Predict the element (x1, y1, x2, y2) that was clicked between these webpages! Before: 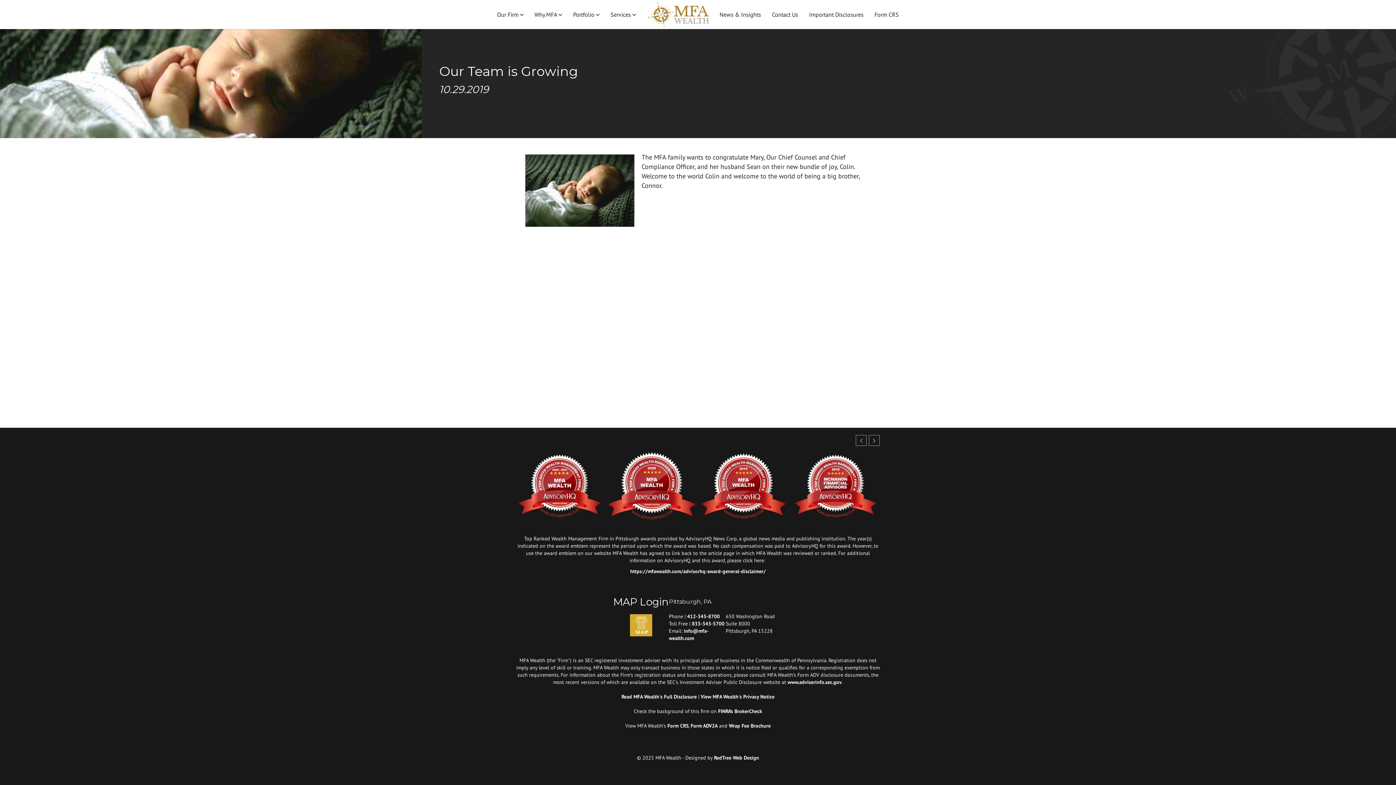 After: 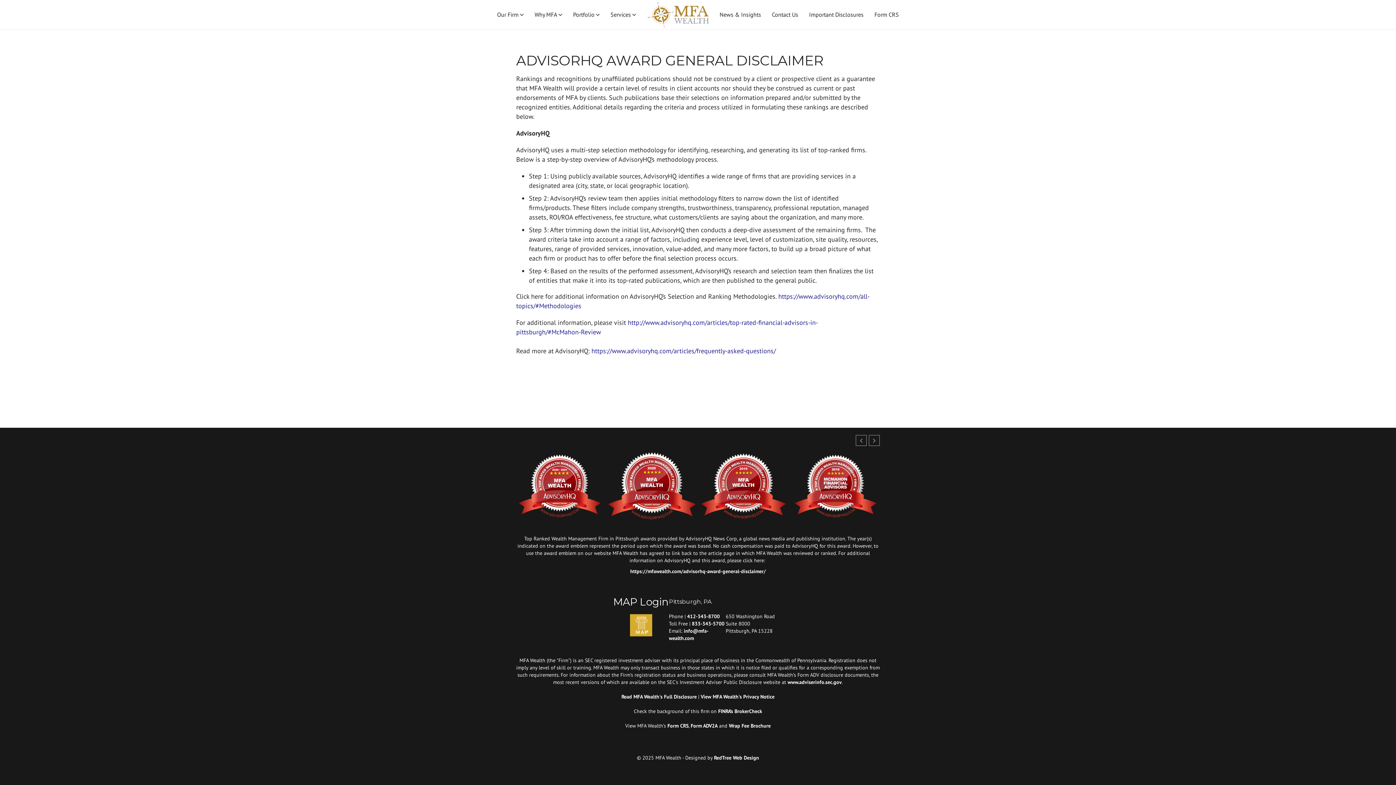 Action: bbox: (792, 452, 880, 519)